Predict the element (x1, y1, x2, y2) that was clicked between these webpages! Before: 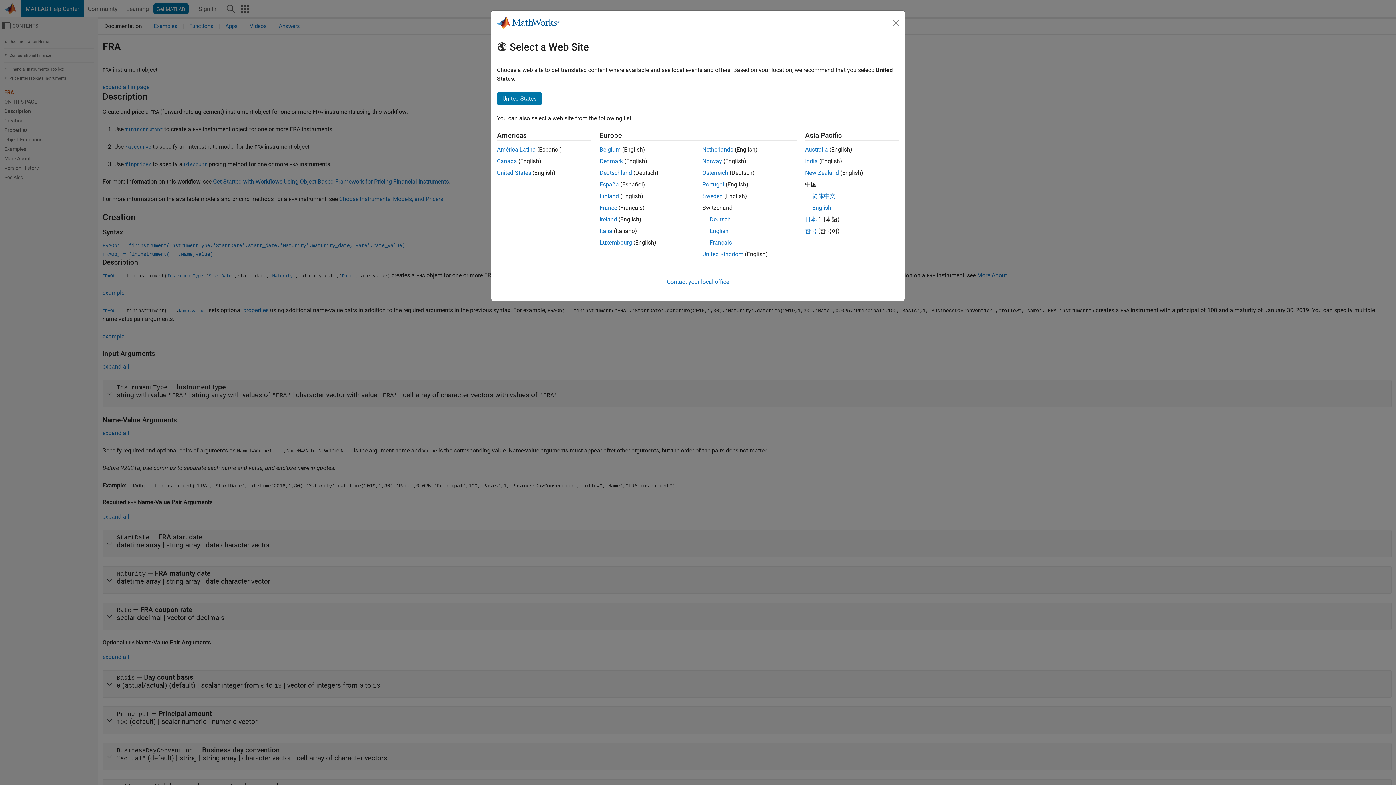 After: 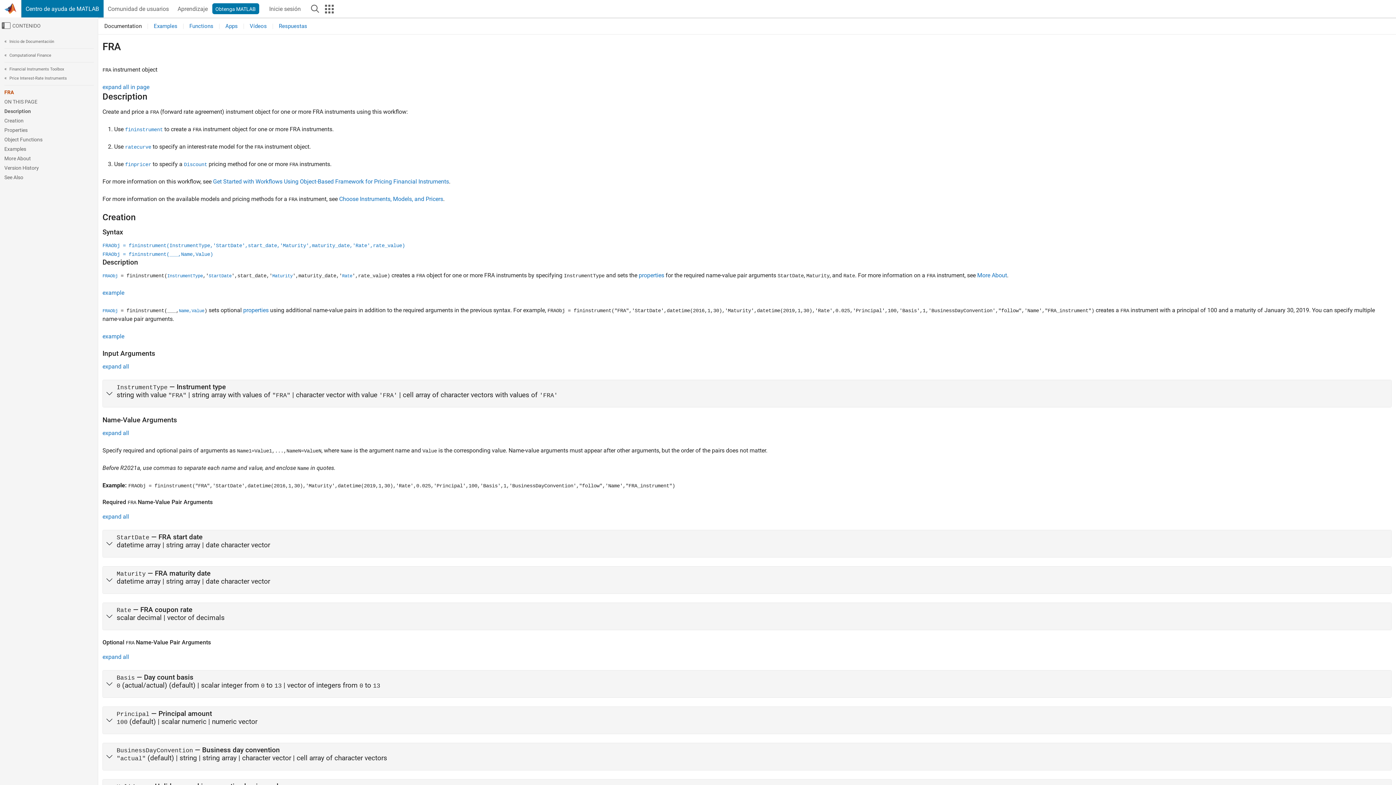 Action: label: América Latina bbox: (497, 146, 536, 153)